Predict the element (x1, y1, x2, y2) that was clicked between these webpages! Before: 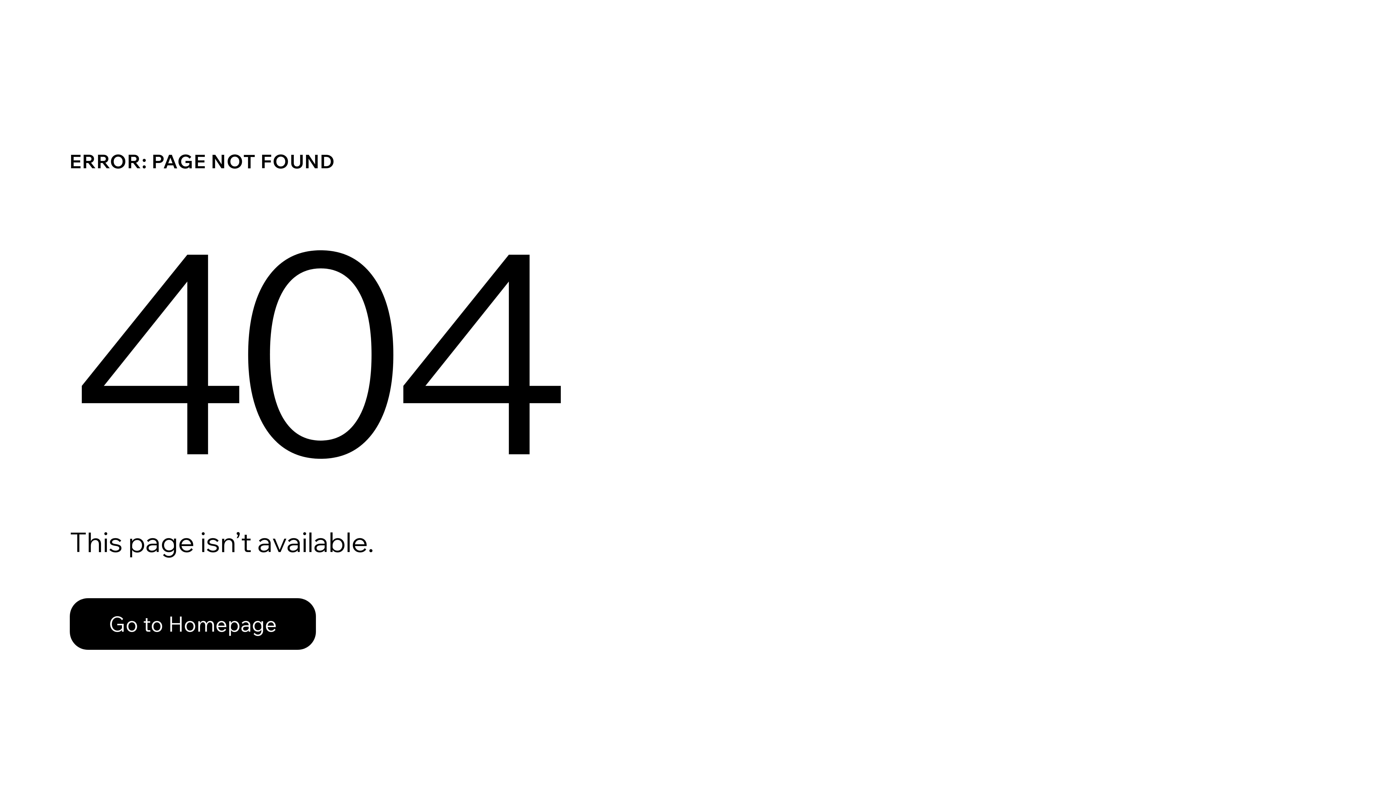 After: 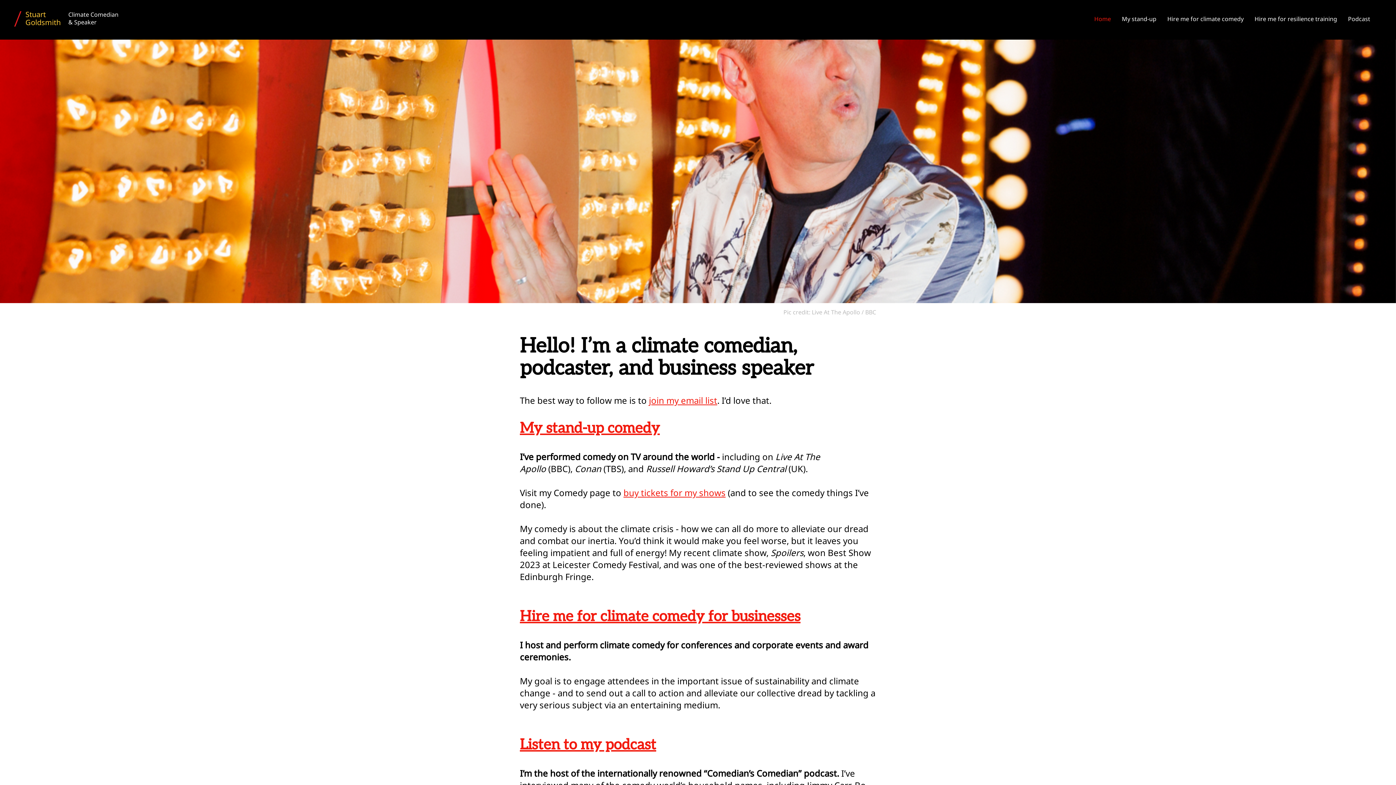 Action: bbox: (69, 582, 768, 659) label: Go to Homepage